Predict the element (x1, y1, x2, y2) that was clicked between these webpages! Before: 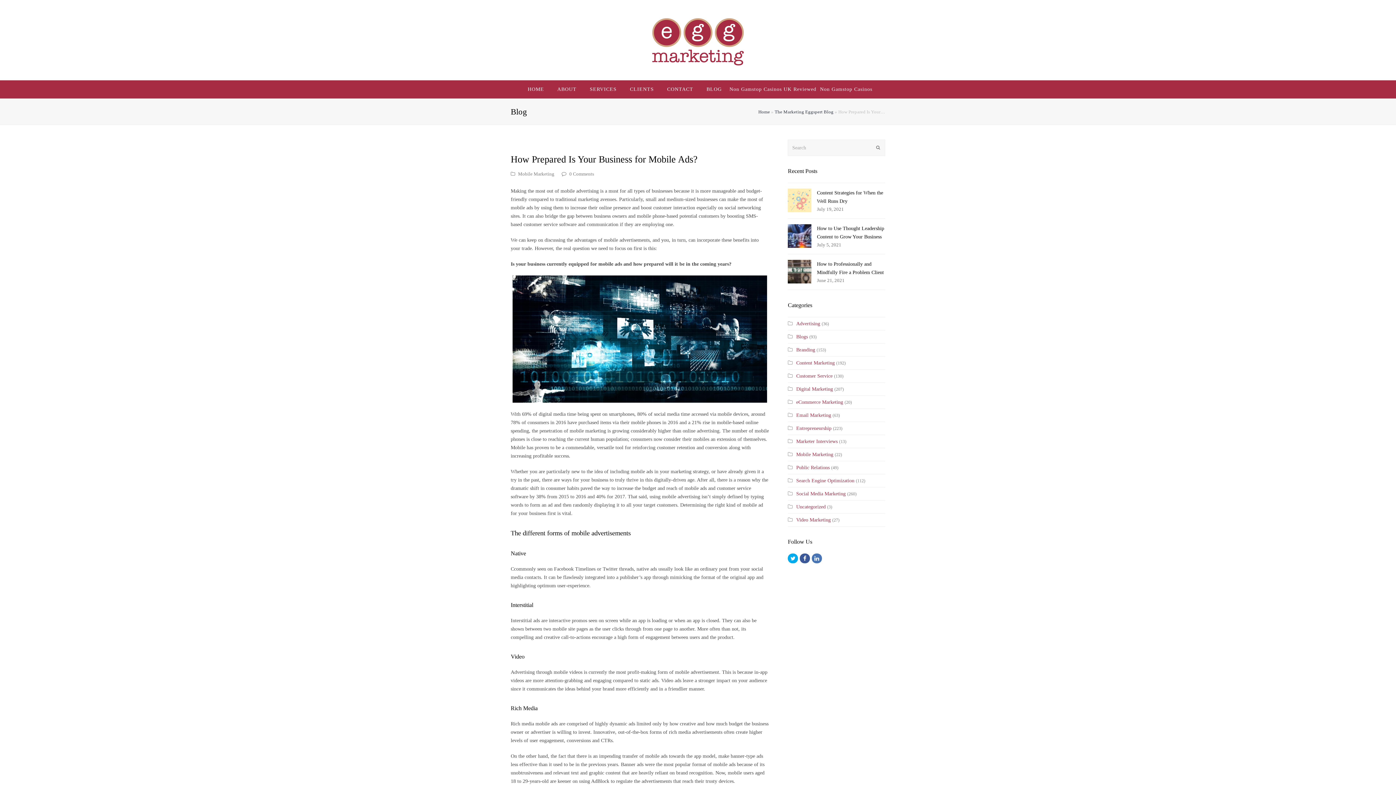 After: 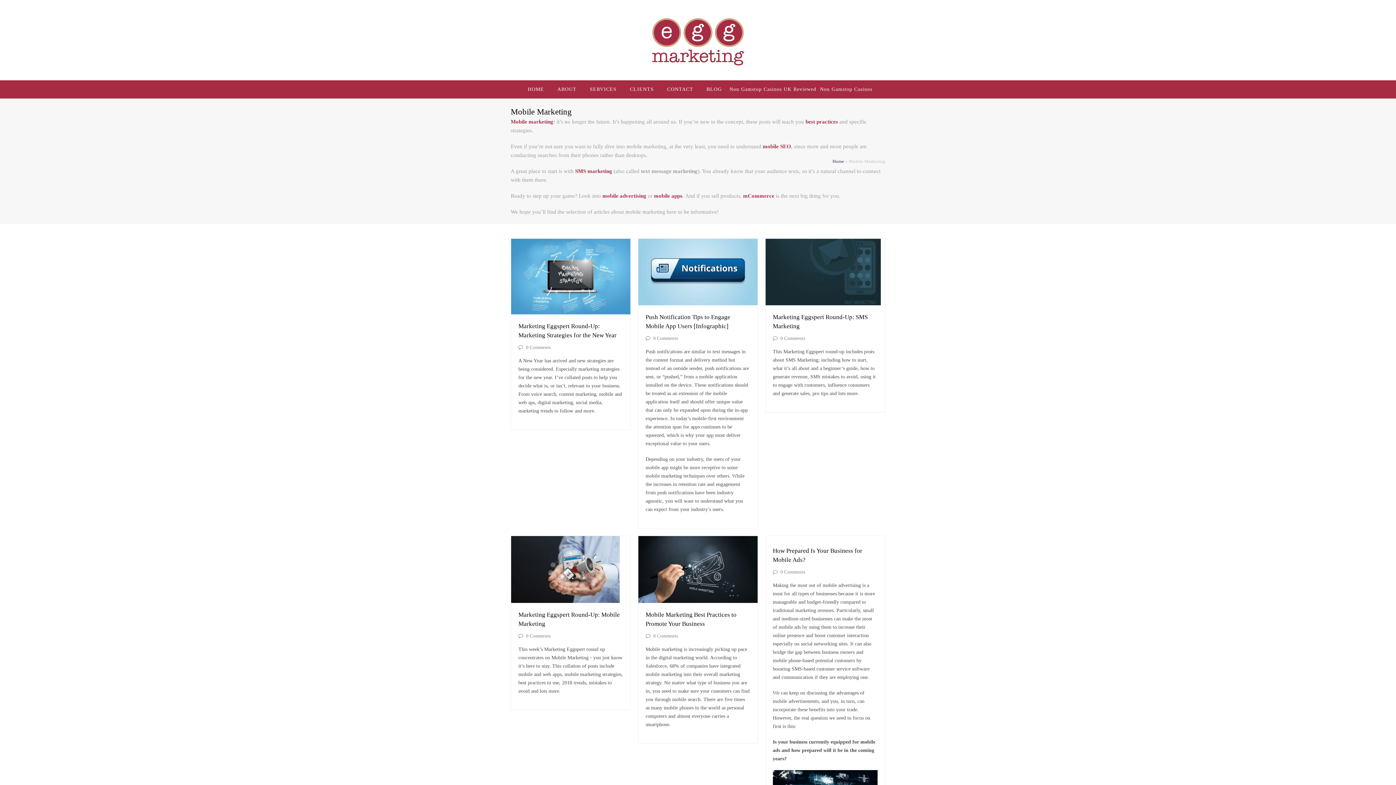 Action: label: Mobile Marketing bbox: (788, 451, 833, 457)